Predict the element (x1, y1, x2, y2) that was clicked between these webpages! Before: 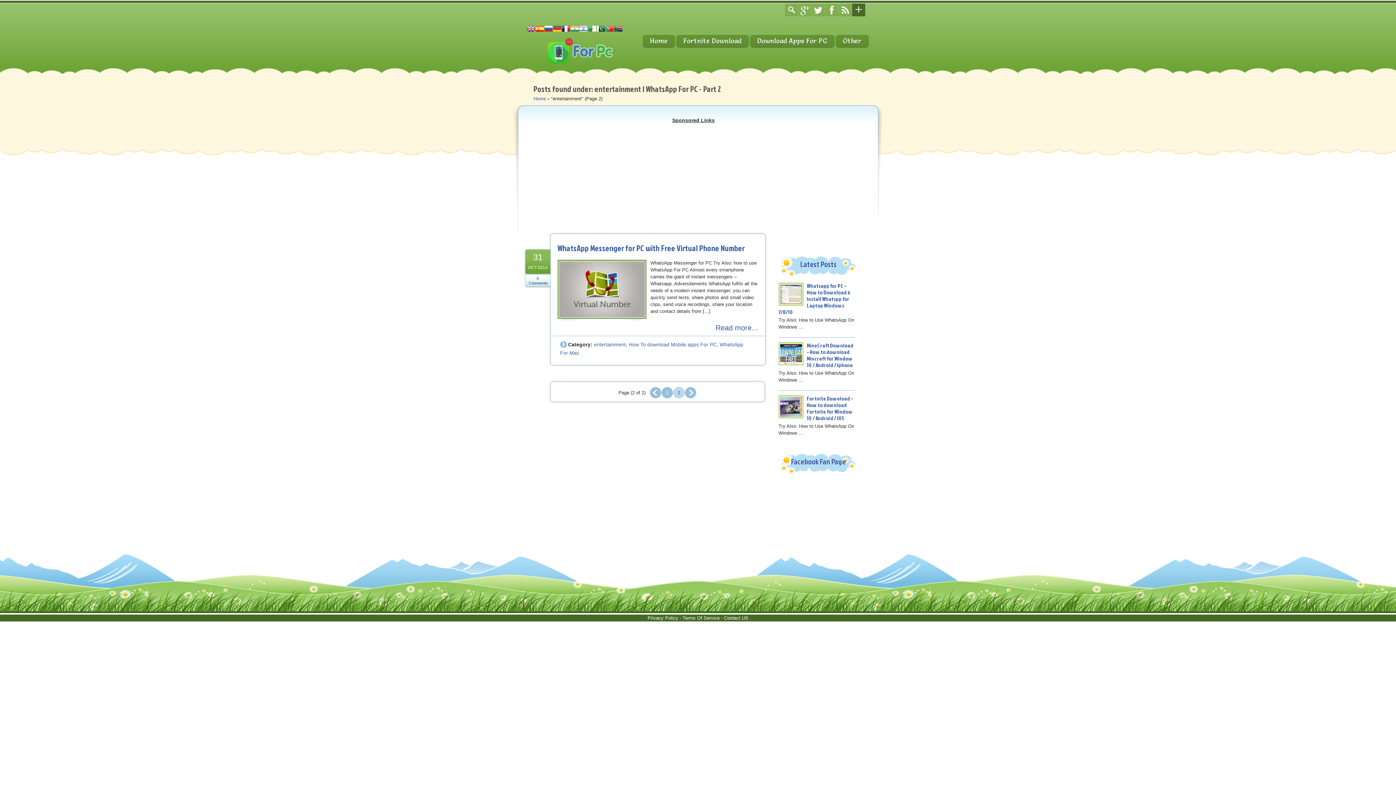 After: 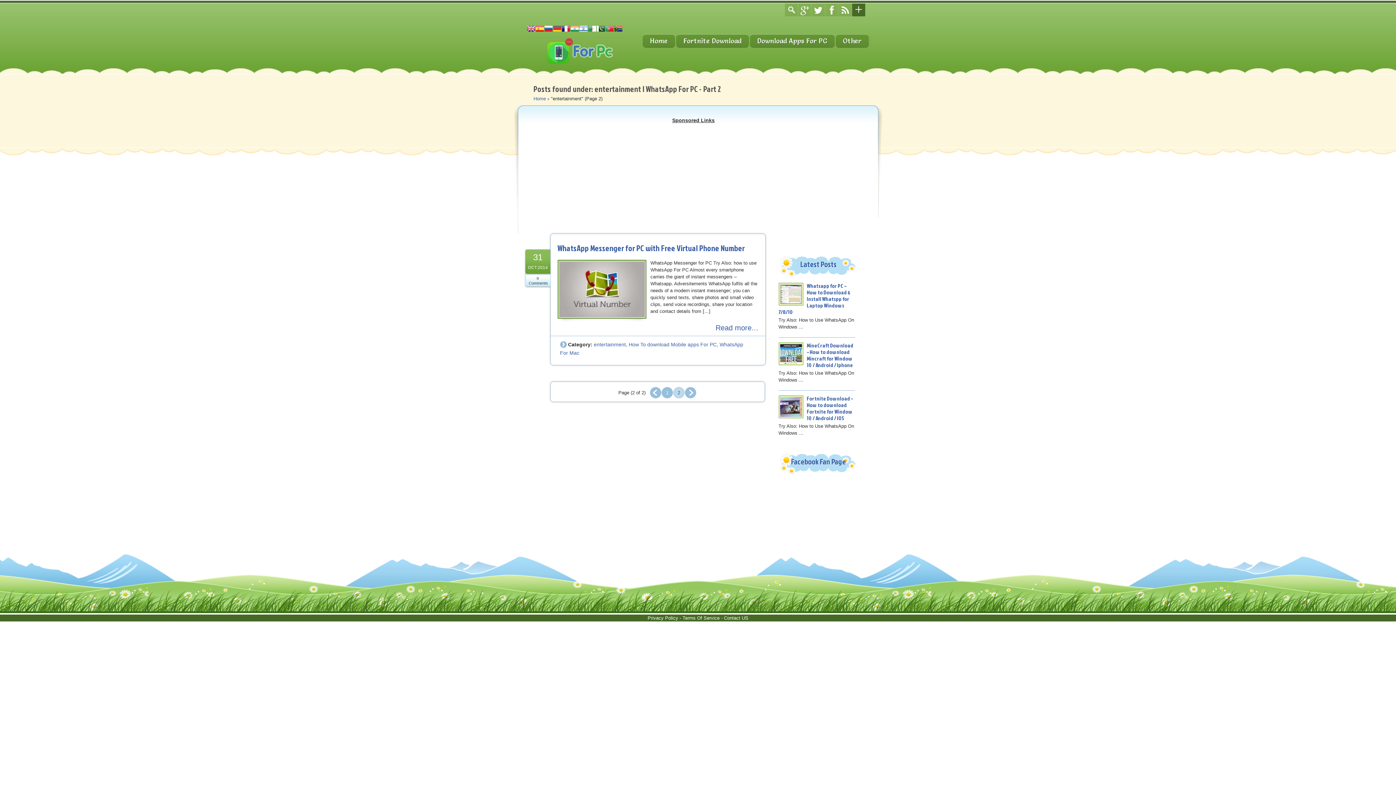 Action: bbox: (536, 25, 544, 31)